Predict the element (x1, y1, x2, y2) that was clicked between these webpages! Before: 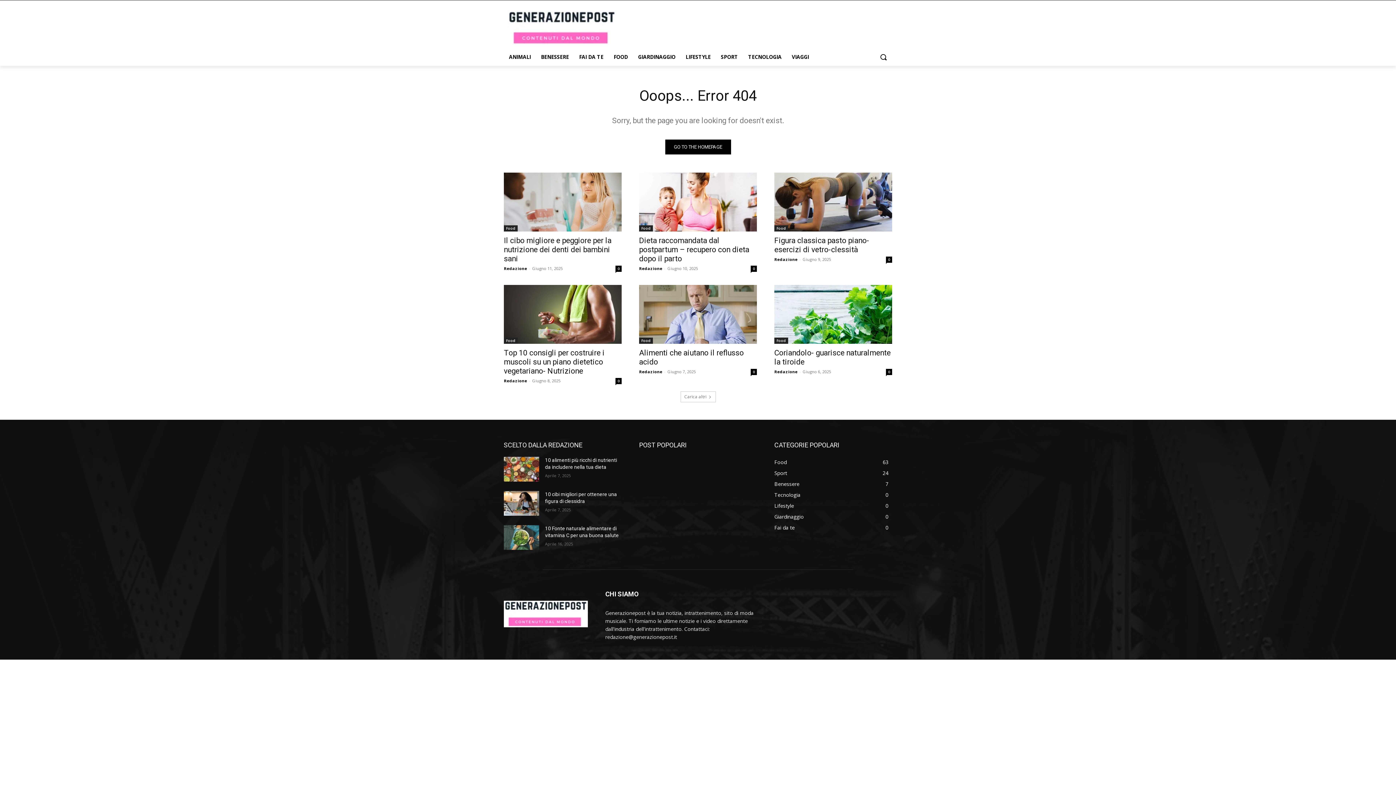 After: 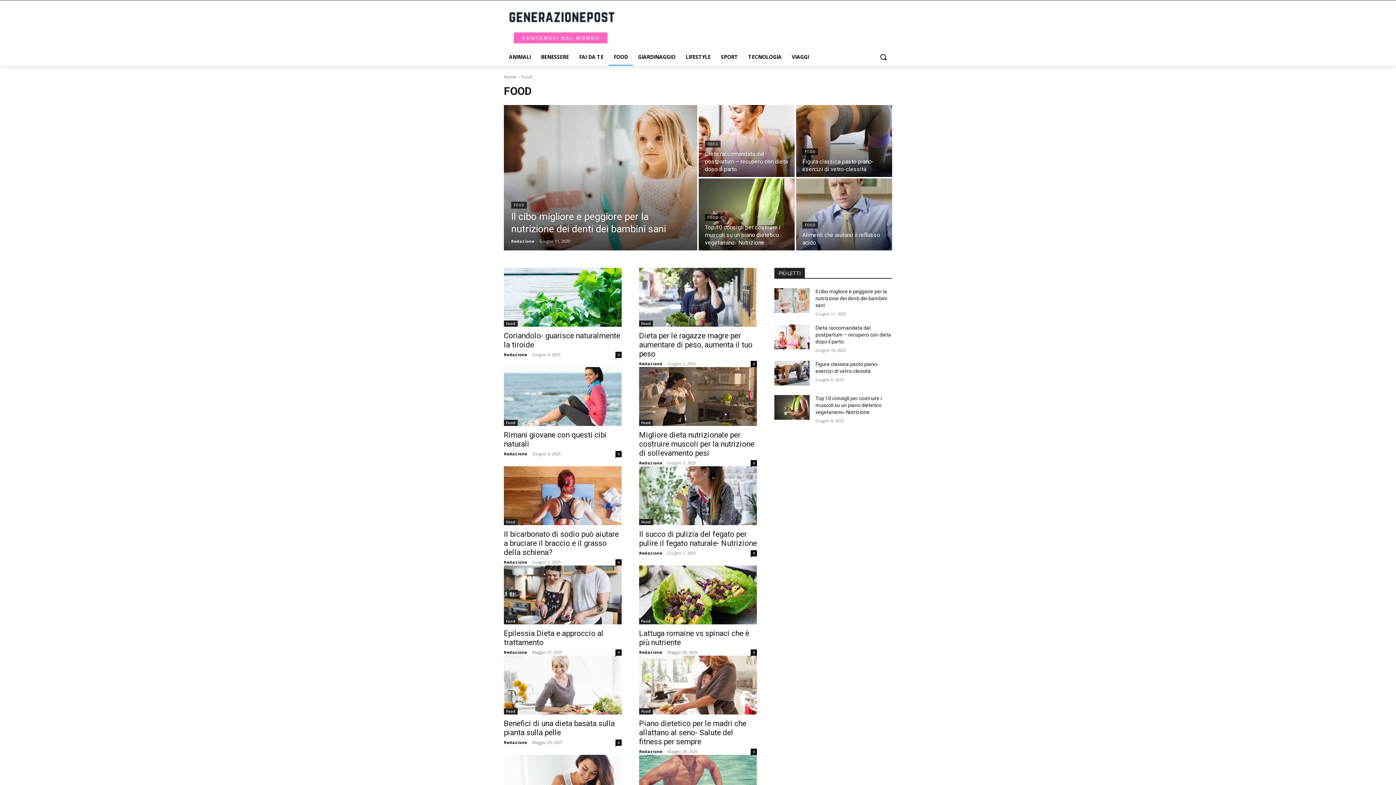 Action: bbox: (774, 458, 786, 465) label: Food
63